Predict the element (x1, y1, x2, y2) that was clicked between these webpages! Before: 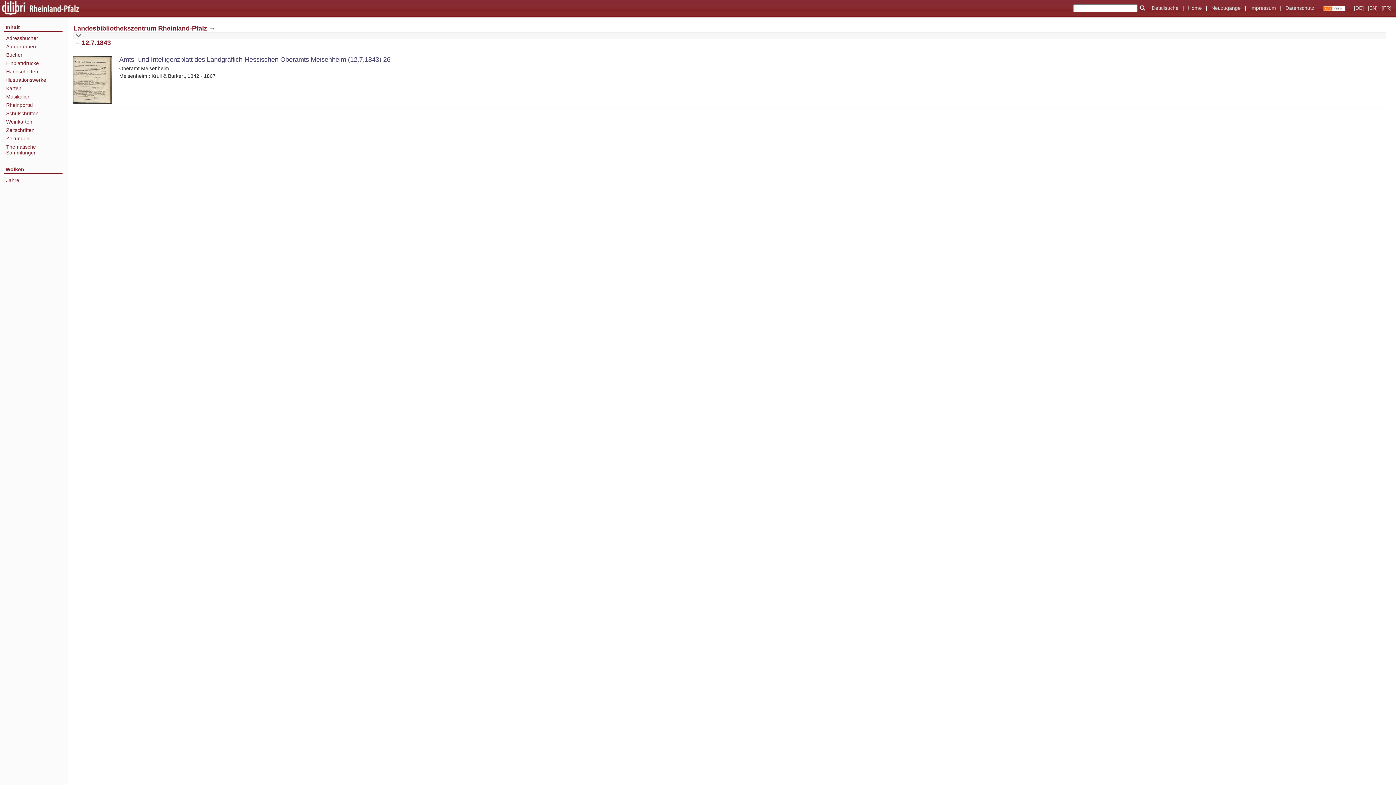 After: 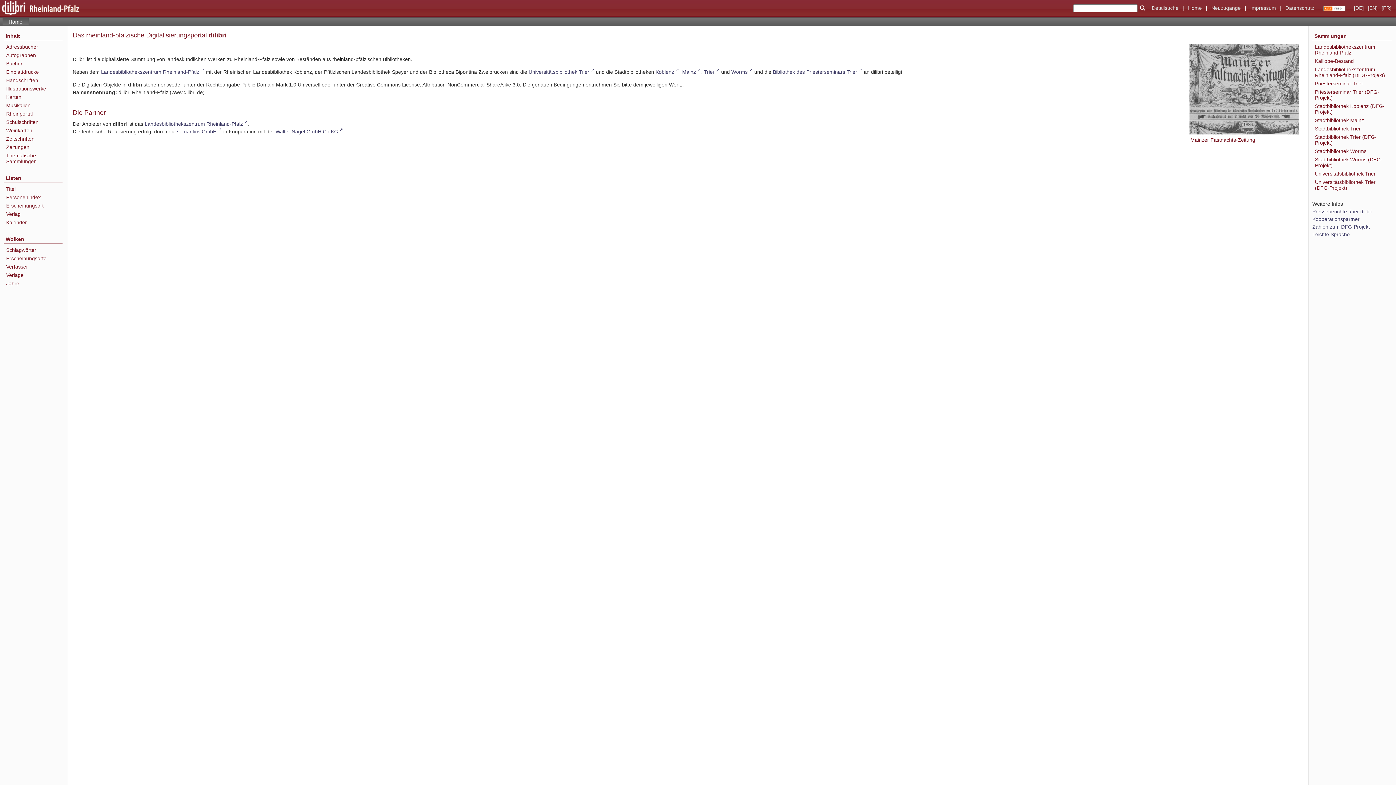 Action: bbox: (6, 77, 62, 82) label: Illustrationswerke